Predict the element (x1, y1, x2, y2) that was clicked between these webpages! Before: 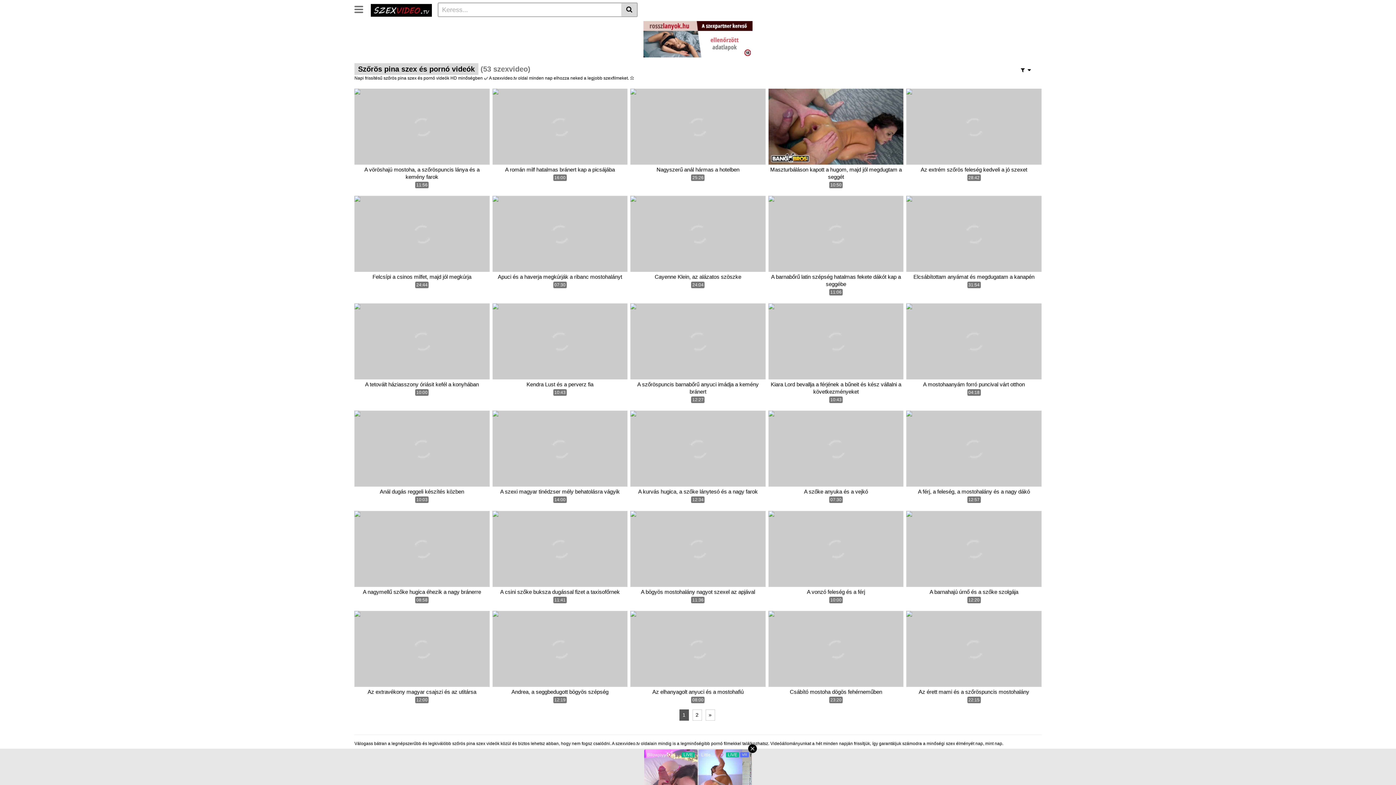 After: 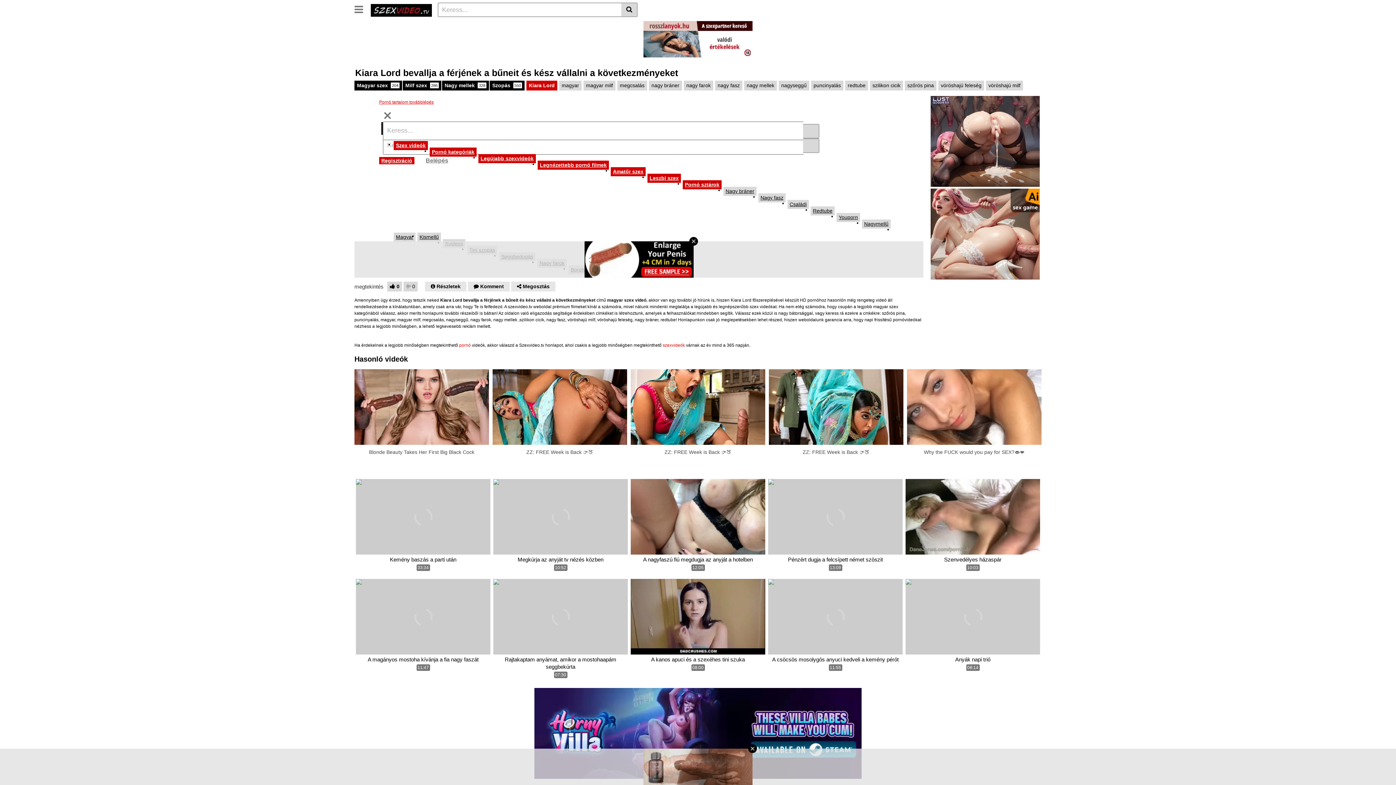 Action: bbox: (768, 381, 903, 395) label: Kiara Lord bevallja a férjének a bűneit és kész vállalni a következményeket